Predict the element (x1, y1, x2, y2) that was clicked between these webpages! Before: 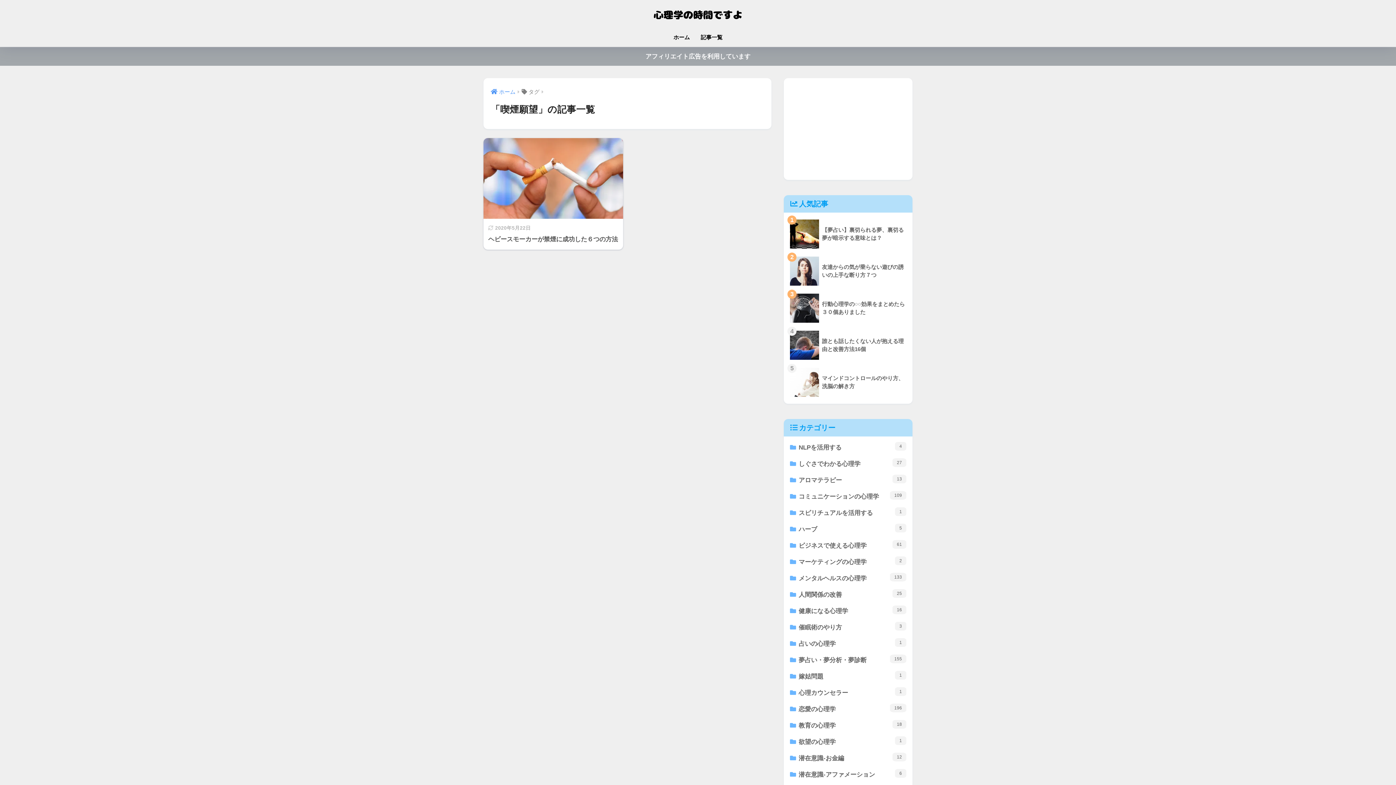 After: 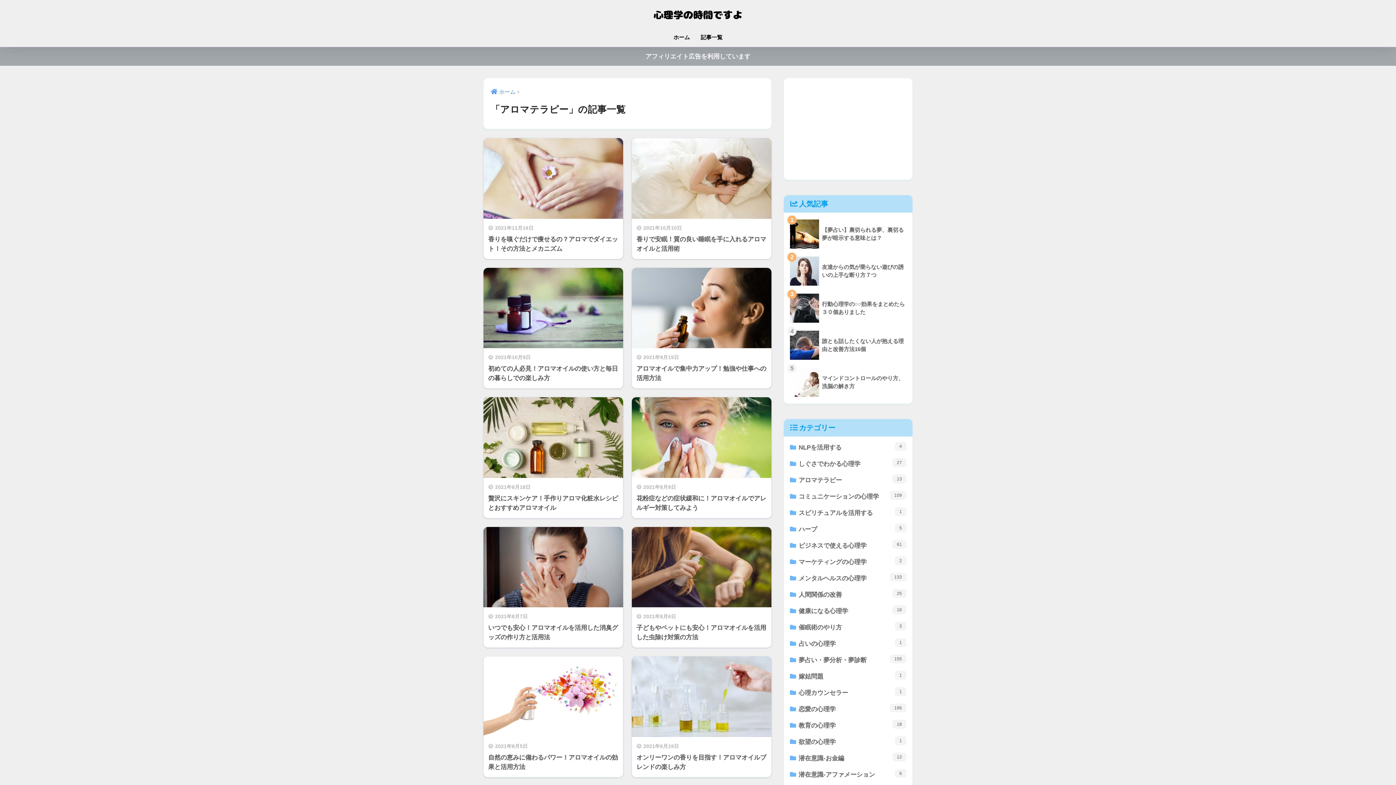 Action: label: アロマテラピー
13 bbox: (787, 472, 909, 488)